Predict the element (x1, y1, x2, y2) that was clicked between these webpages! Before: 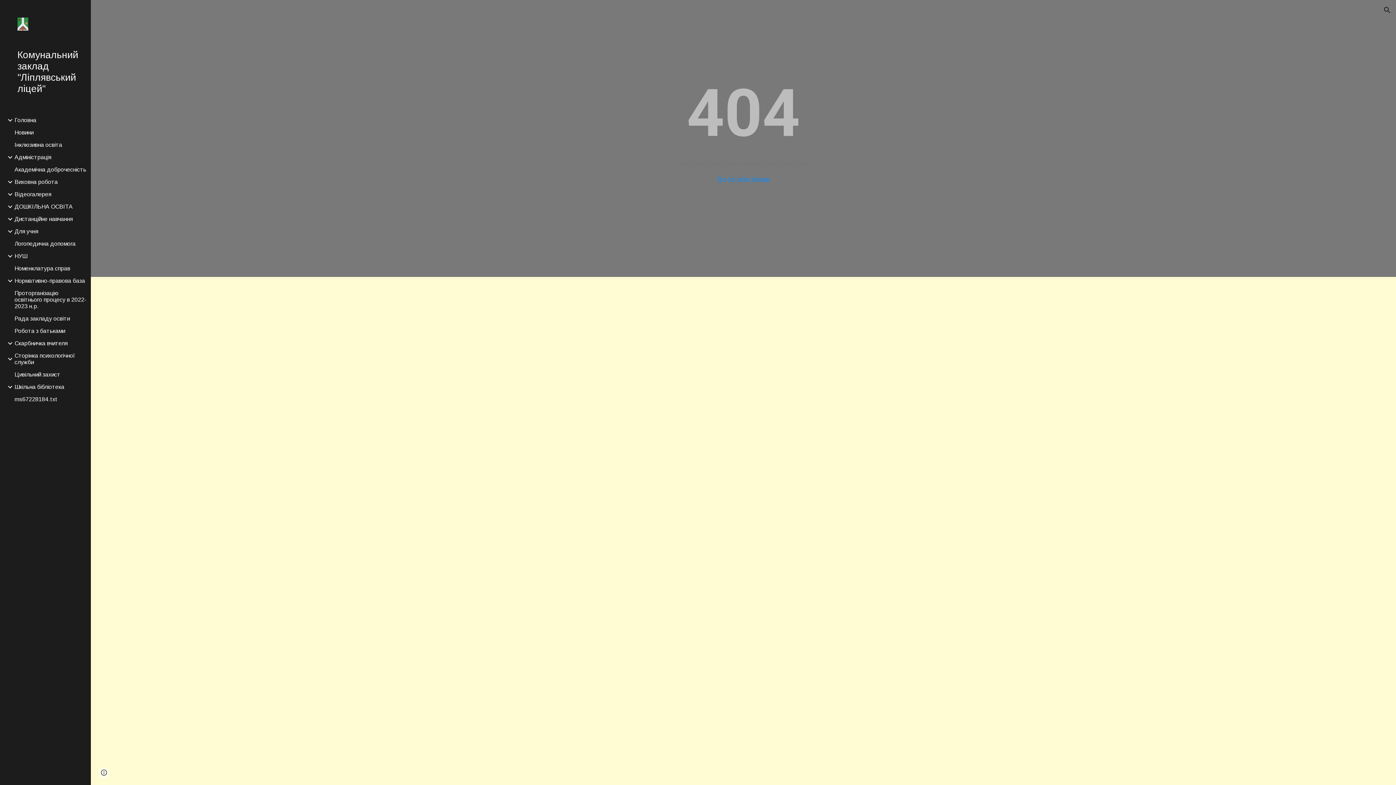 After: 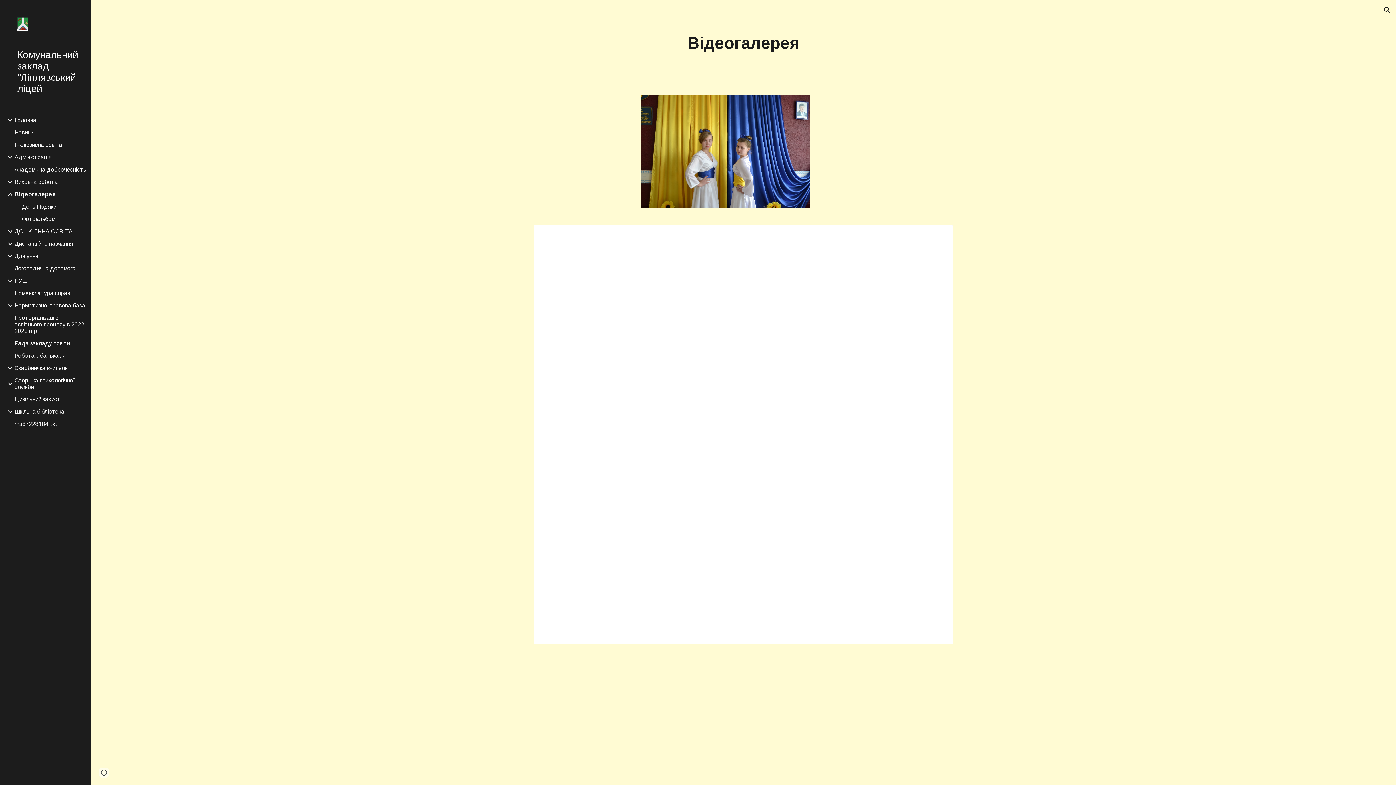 Action: label: Відеогалерея bbox: (13, 191, 86, 197)